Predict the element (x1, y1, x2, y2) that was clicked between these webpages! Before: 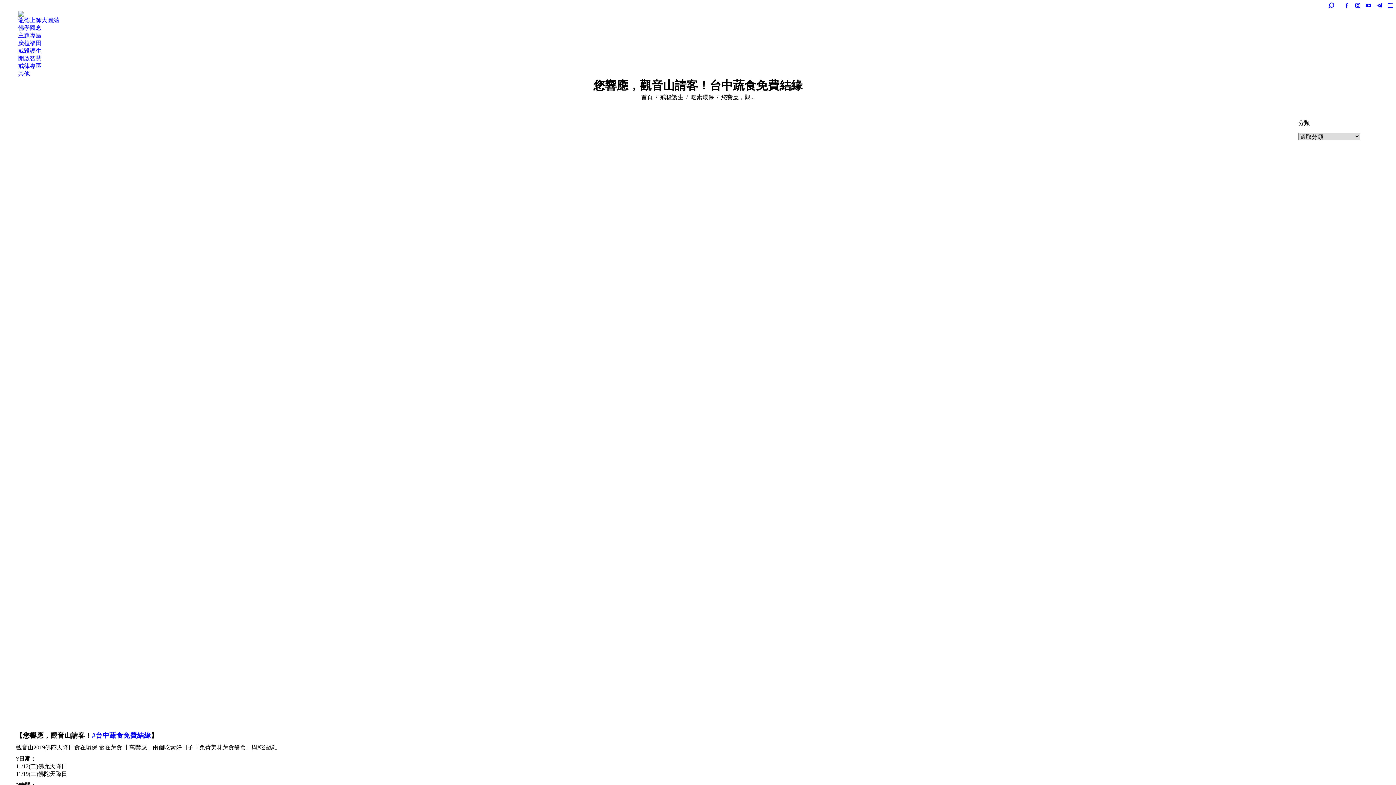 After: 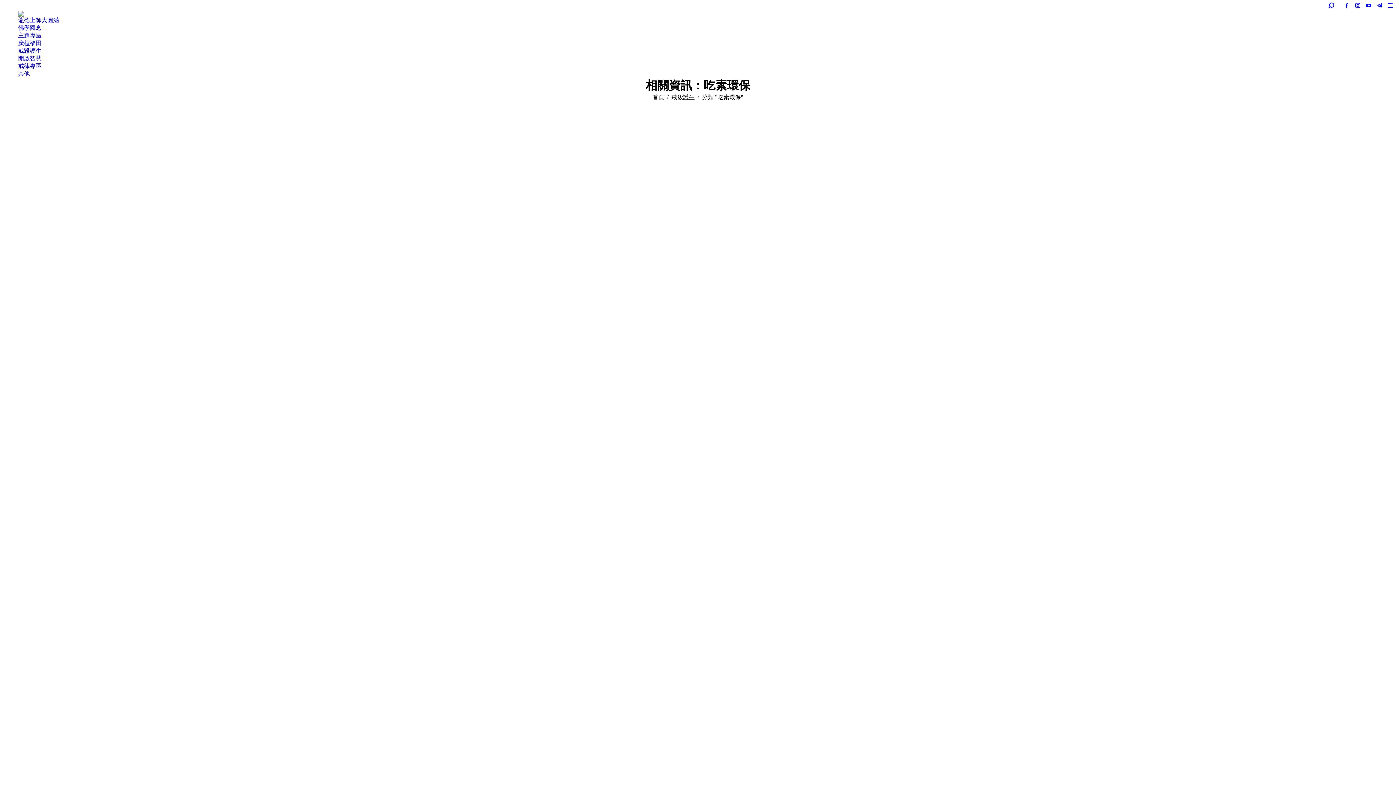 Action: label: 吃素環保 bbox: (690, 94, 714, 100)